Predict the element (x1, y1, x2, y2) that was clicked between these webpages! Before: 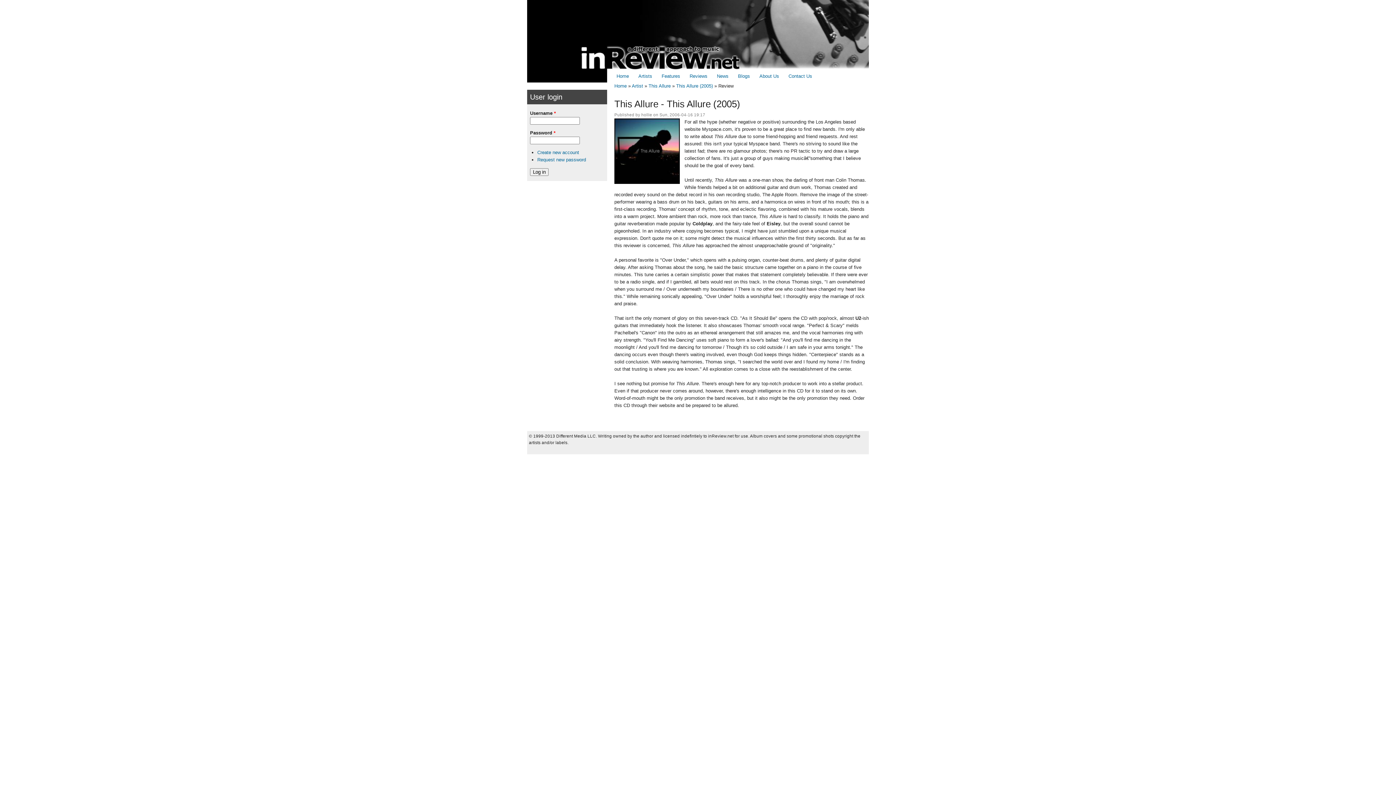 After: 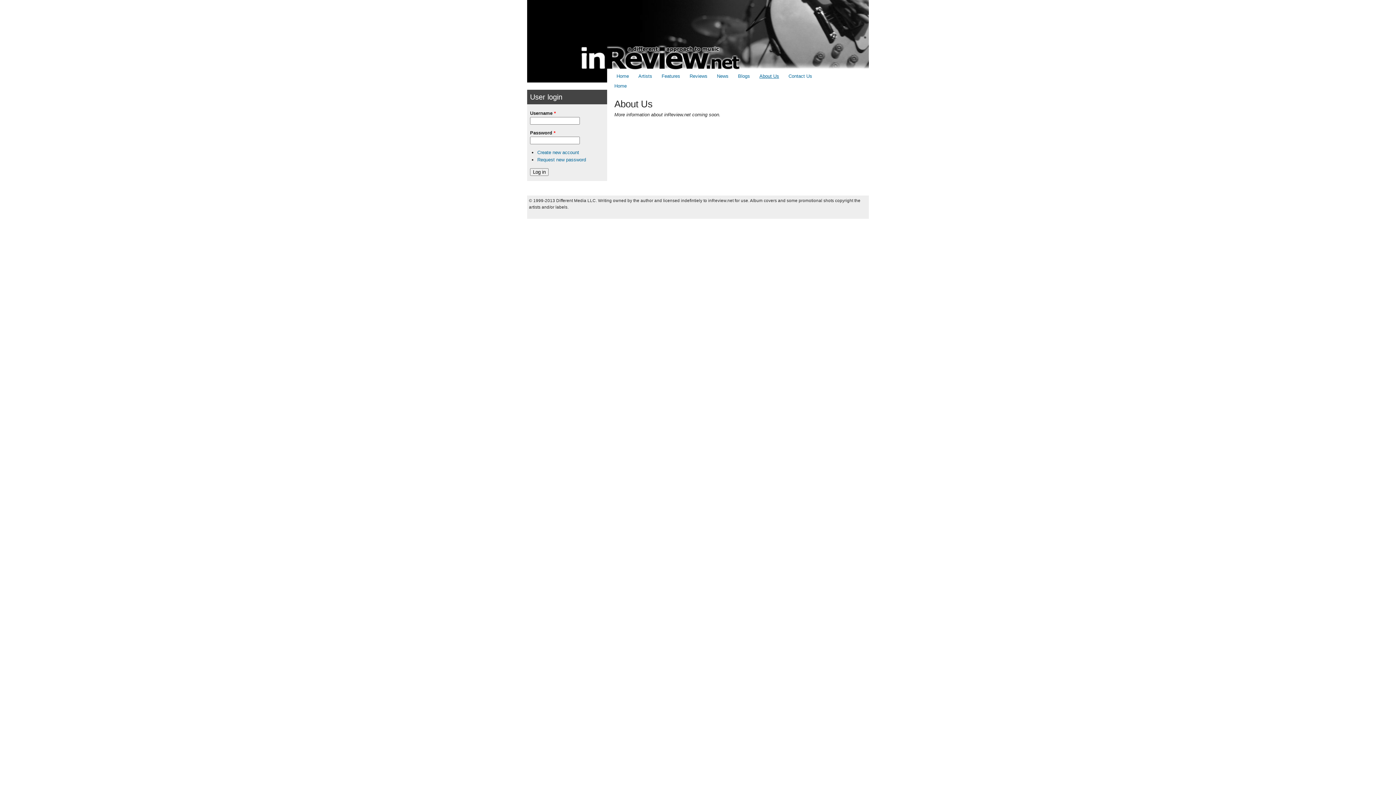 Action: label: About Us bbox: (759, 72, 788, 80)